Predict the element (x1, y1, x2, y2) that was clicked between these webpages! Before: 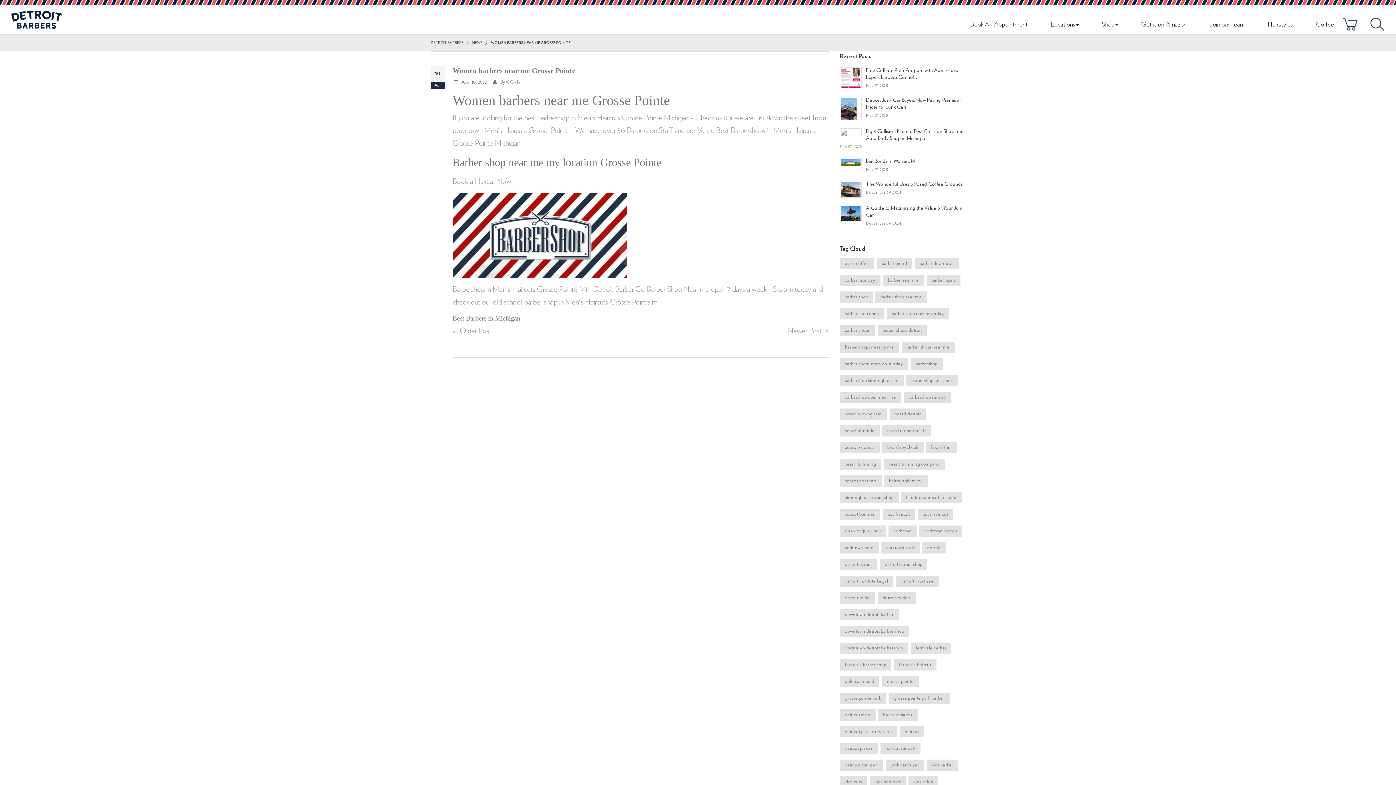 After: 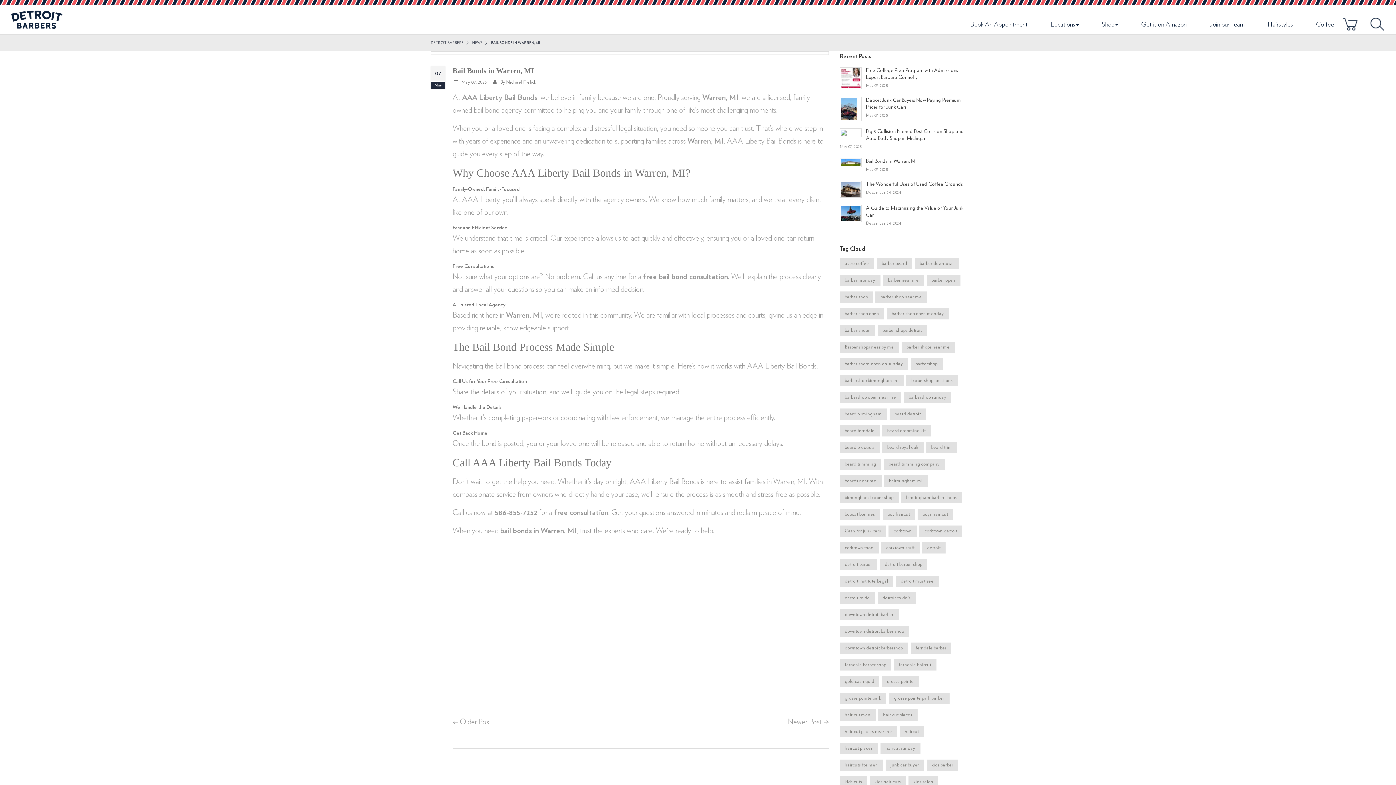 Action: bbox: (866, 158, 916, 163) label: Bail Bonds in Warren, MI